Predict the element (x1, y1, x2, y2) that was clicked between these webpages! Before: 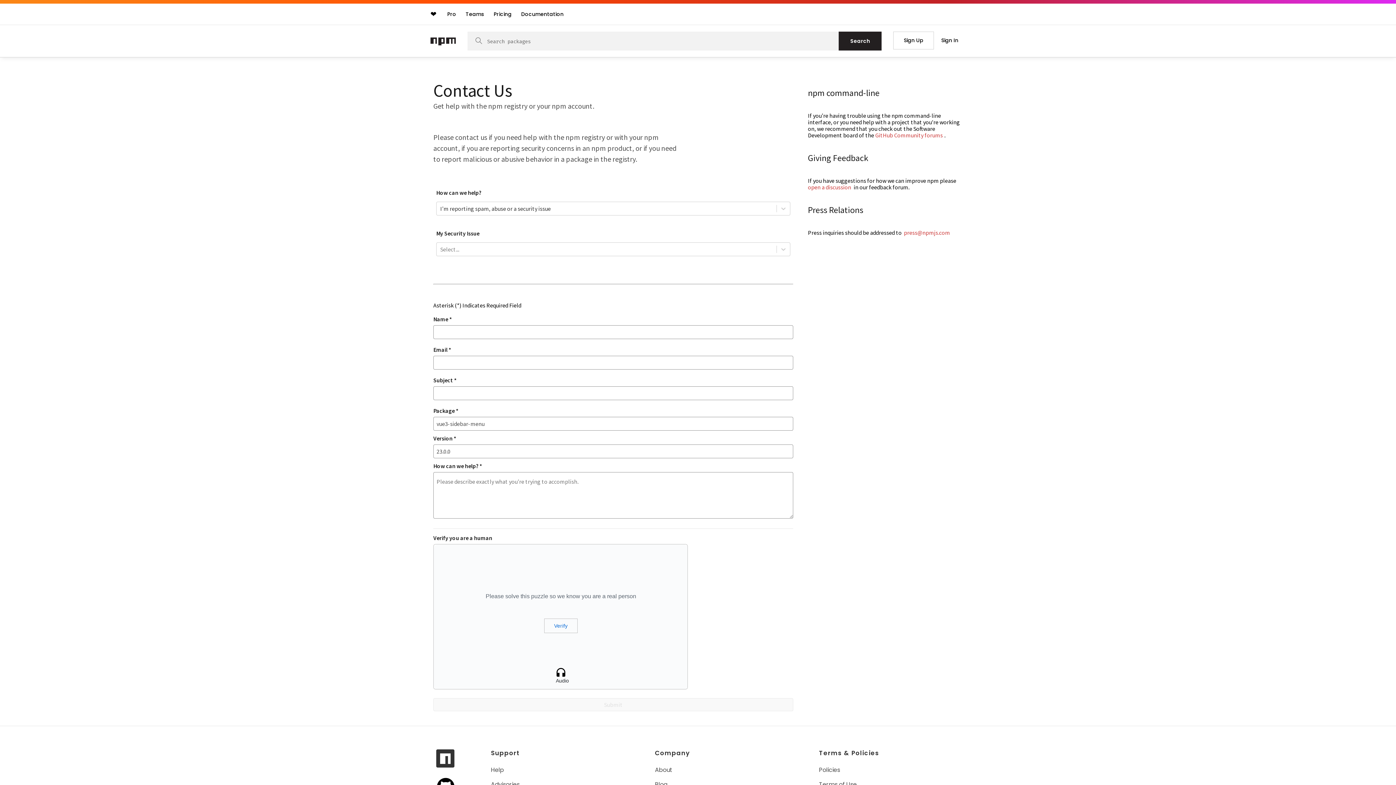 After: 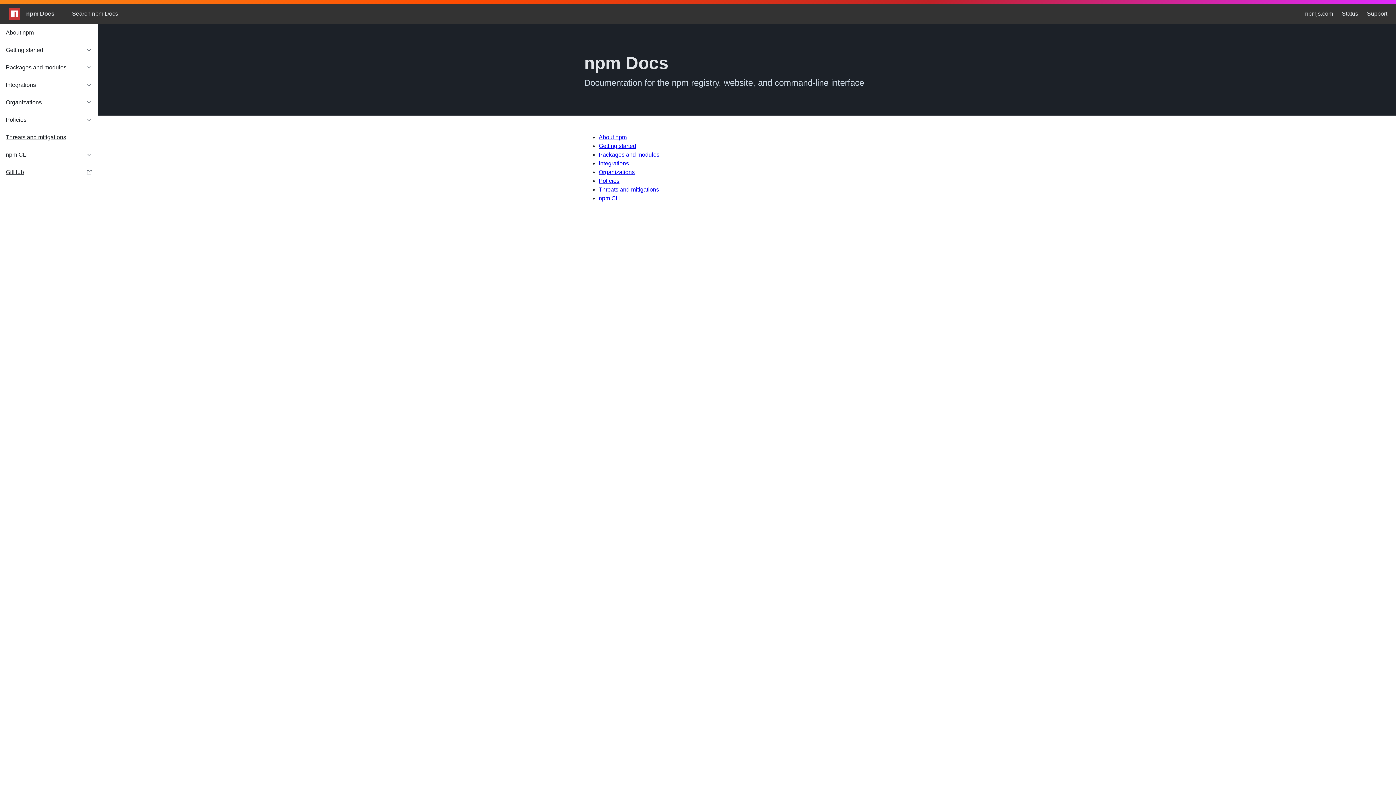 Action: label: Documentation bbox: (517, 7, 567, 20)